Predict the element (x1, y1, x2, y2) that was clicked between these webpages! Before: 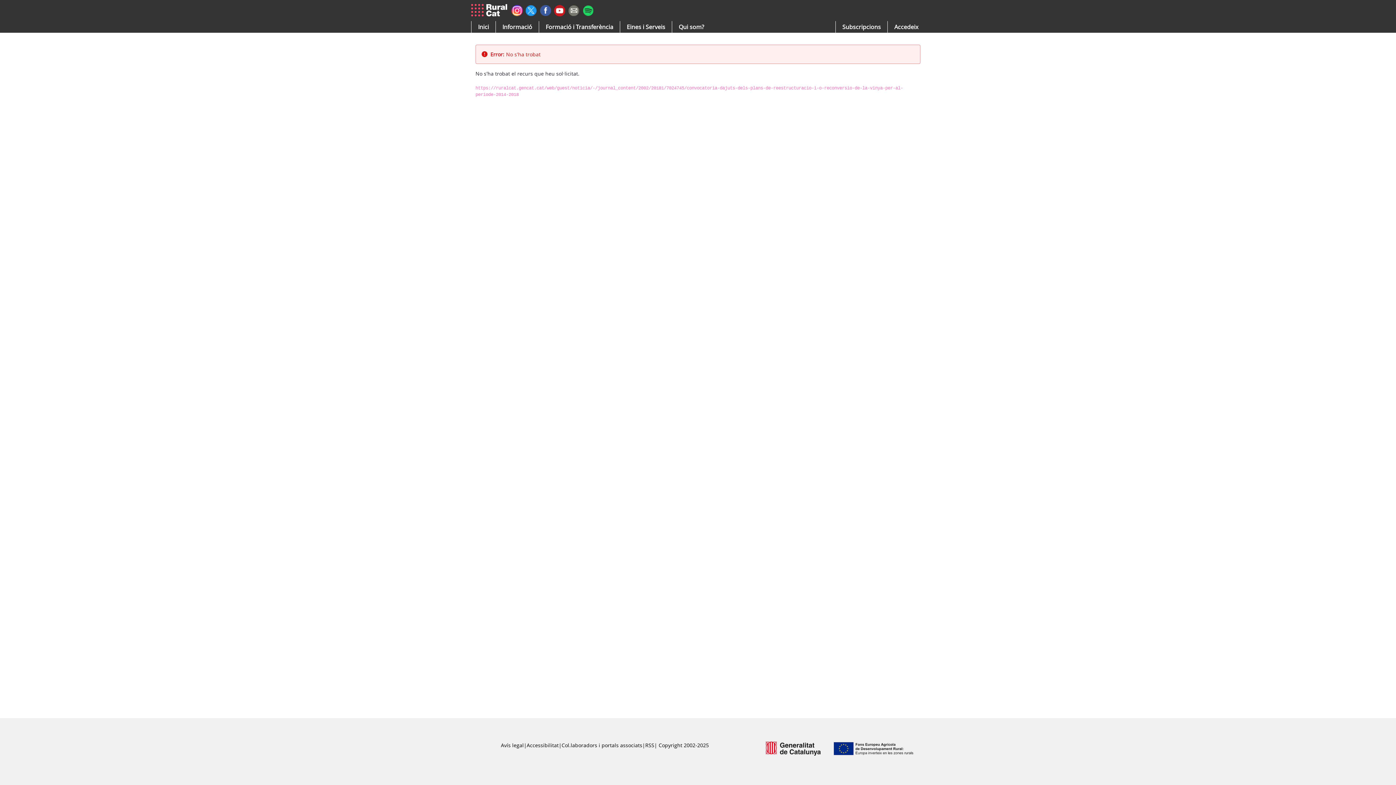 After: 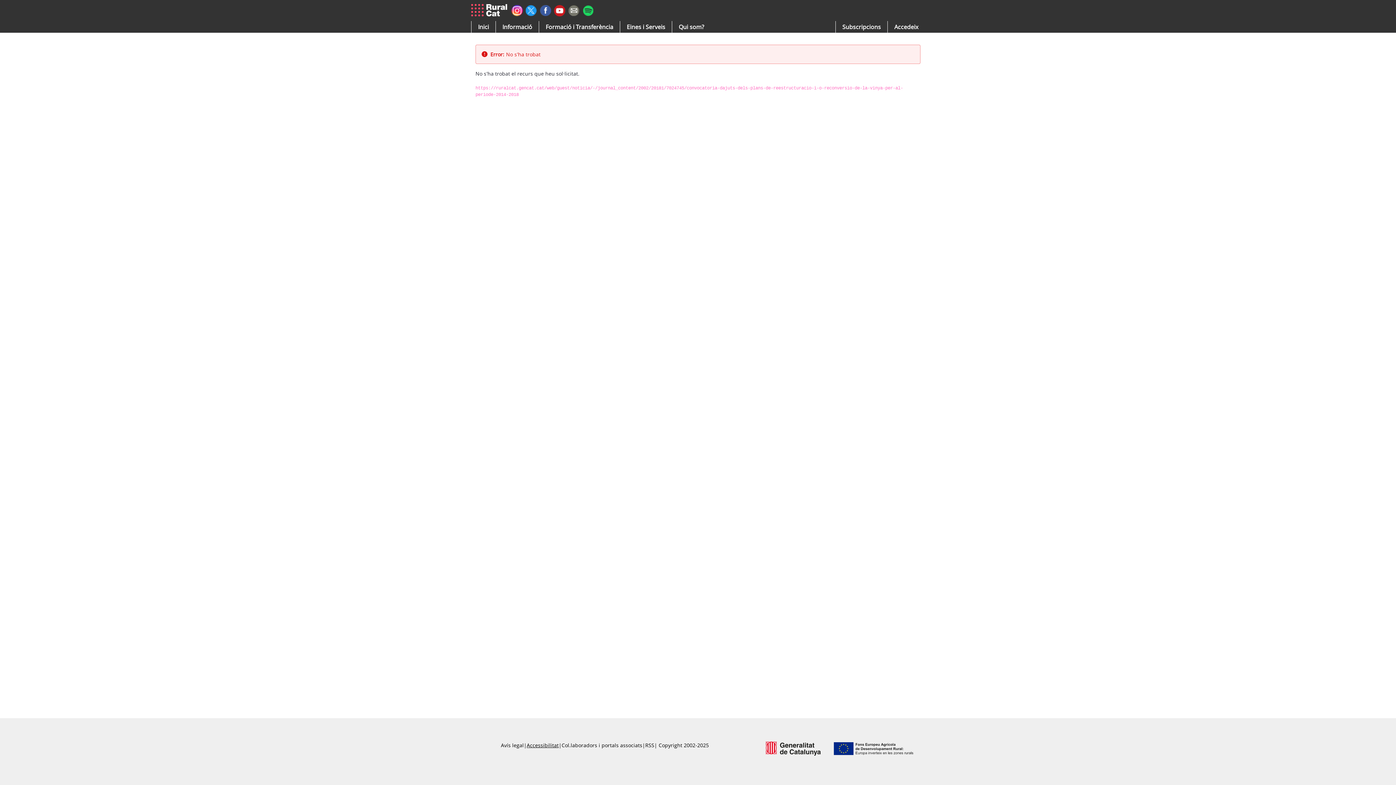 Action: bbox: (526, 741, 558, 762) label: Accessibilitat